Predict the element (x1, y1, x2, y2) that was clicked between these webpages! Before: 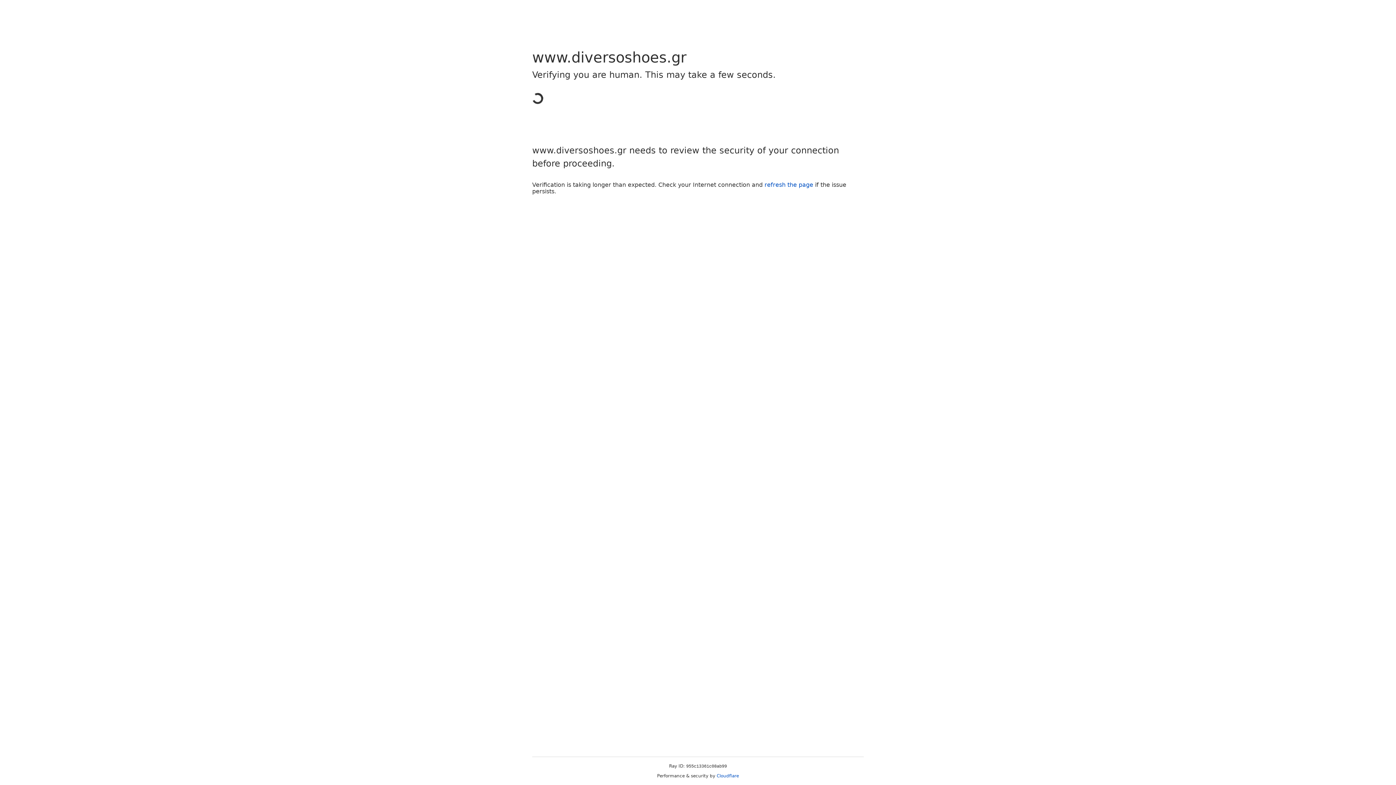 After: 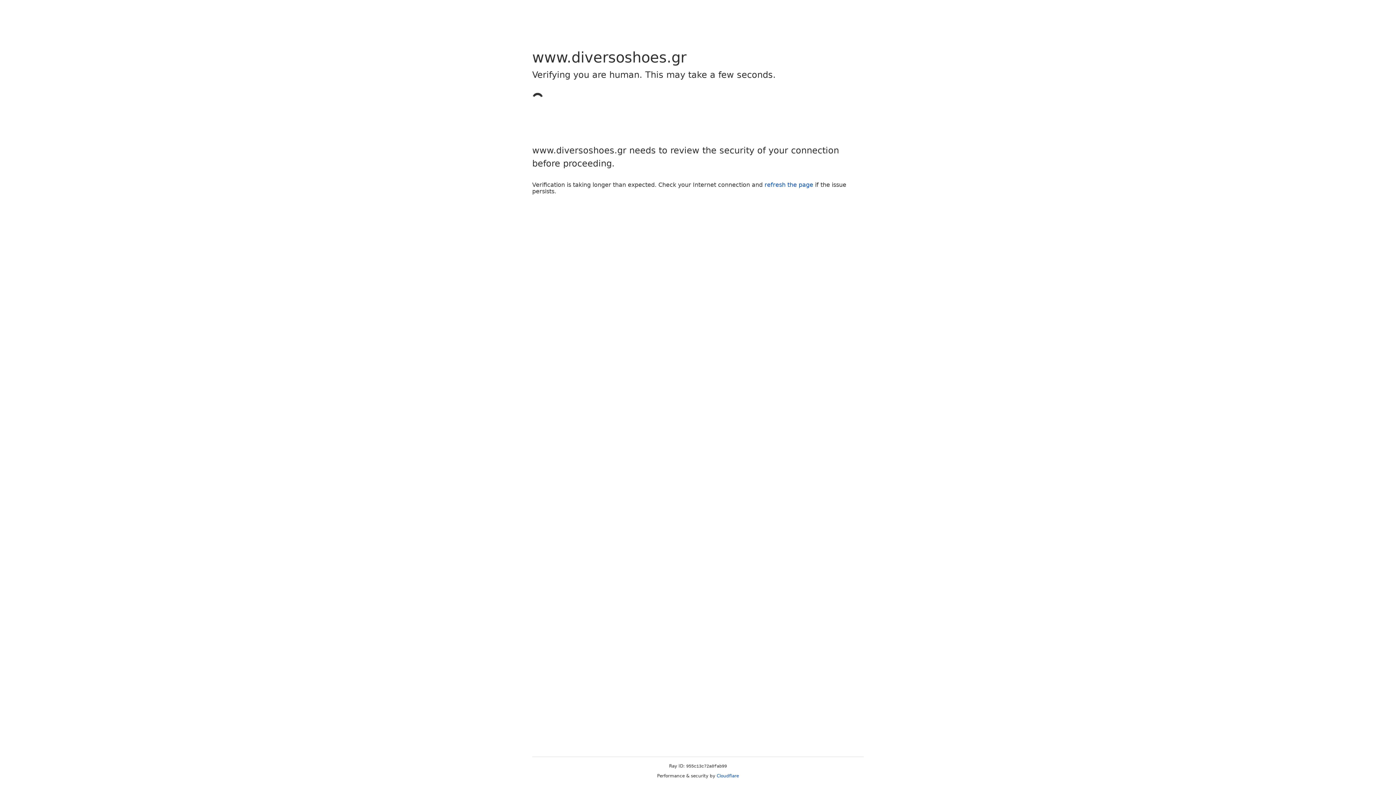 Action: label: Cloudflare bbox: (716, 773, 739, 778)